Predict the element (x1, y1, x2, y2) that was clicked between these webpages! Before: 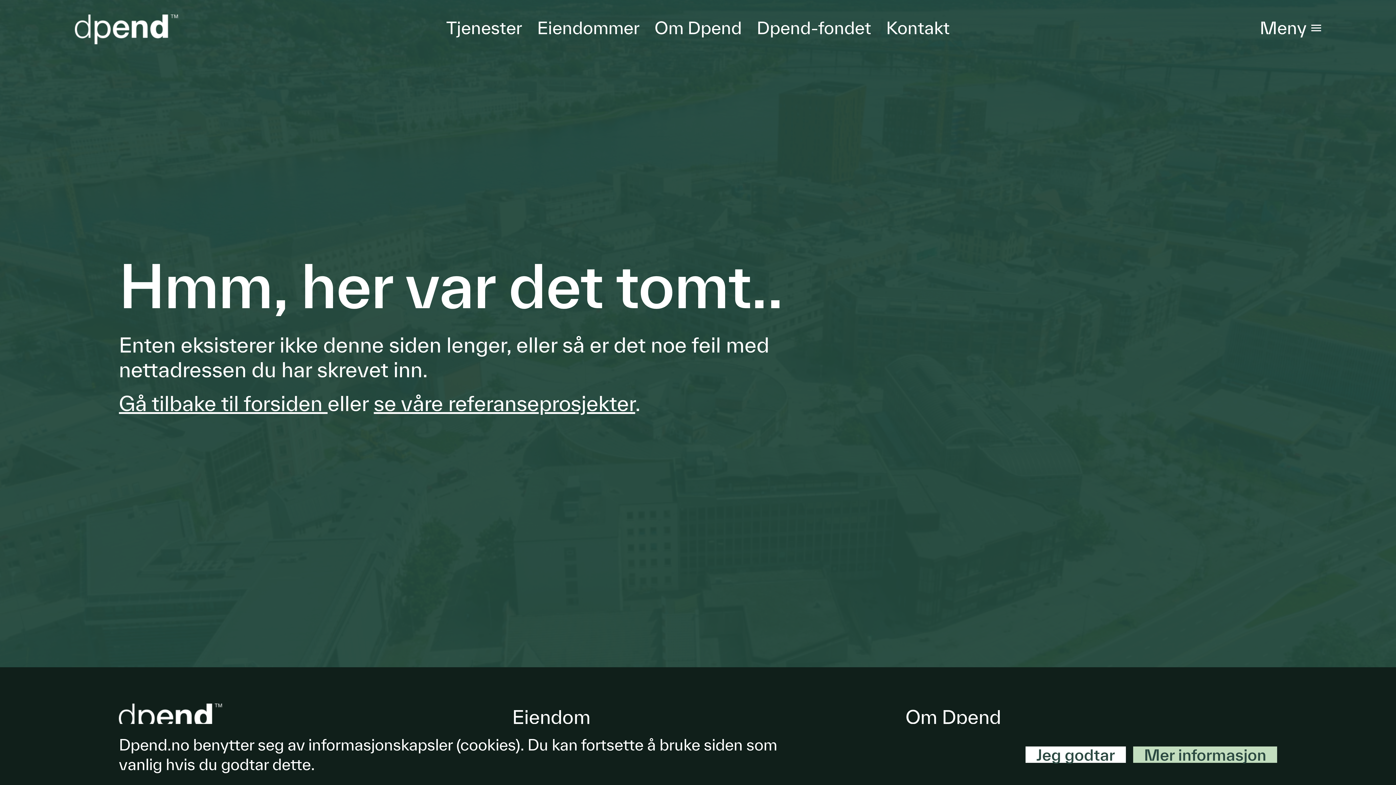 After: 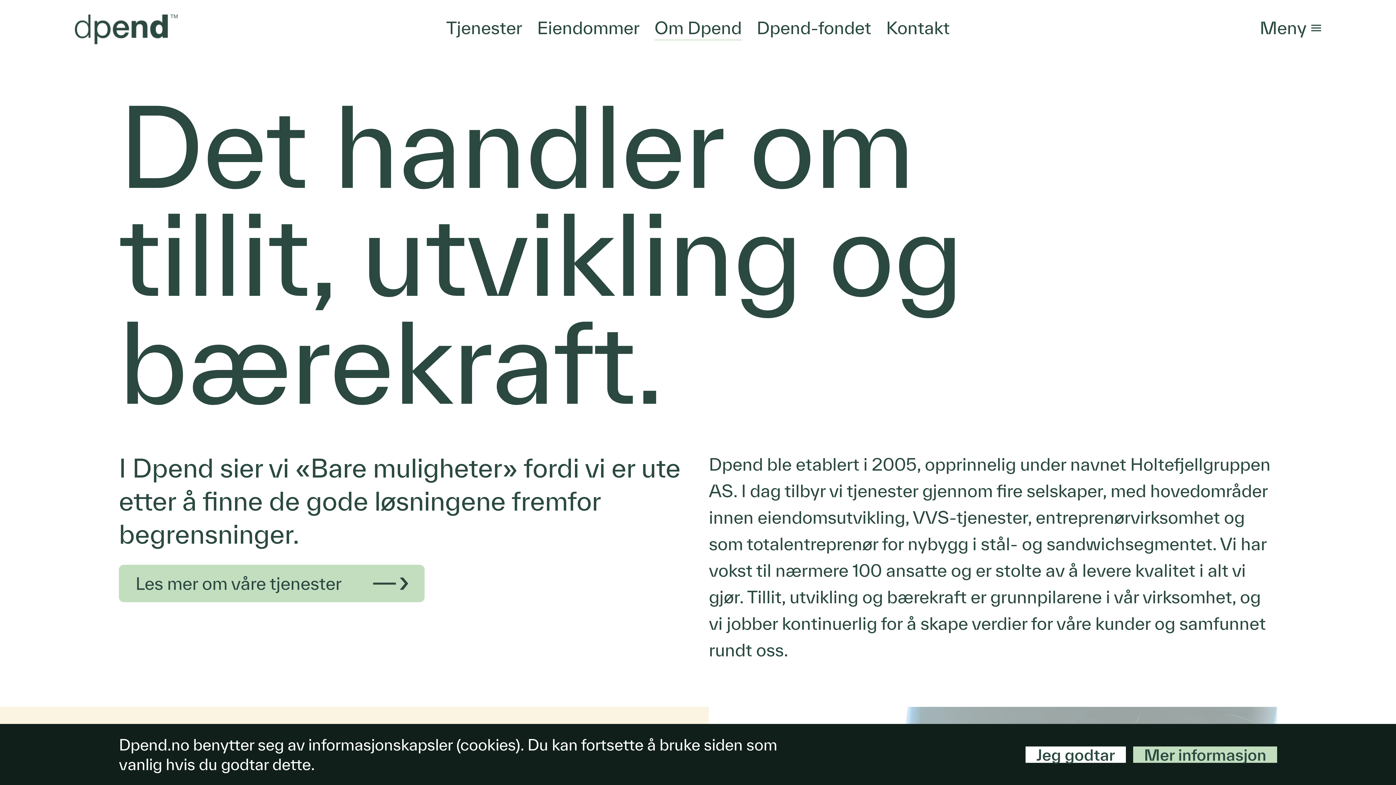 Action: label: Om Dpend bbox: (905, 705, 1001, 728)